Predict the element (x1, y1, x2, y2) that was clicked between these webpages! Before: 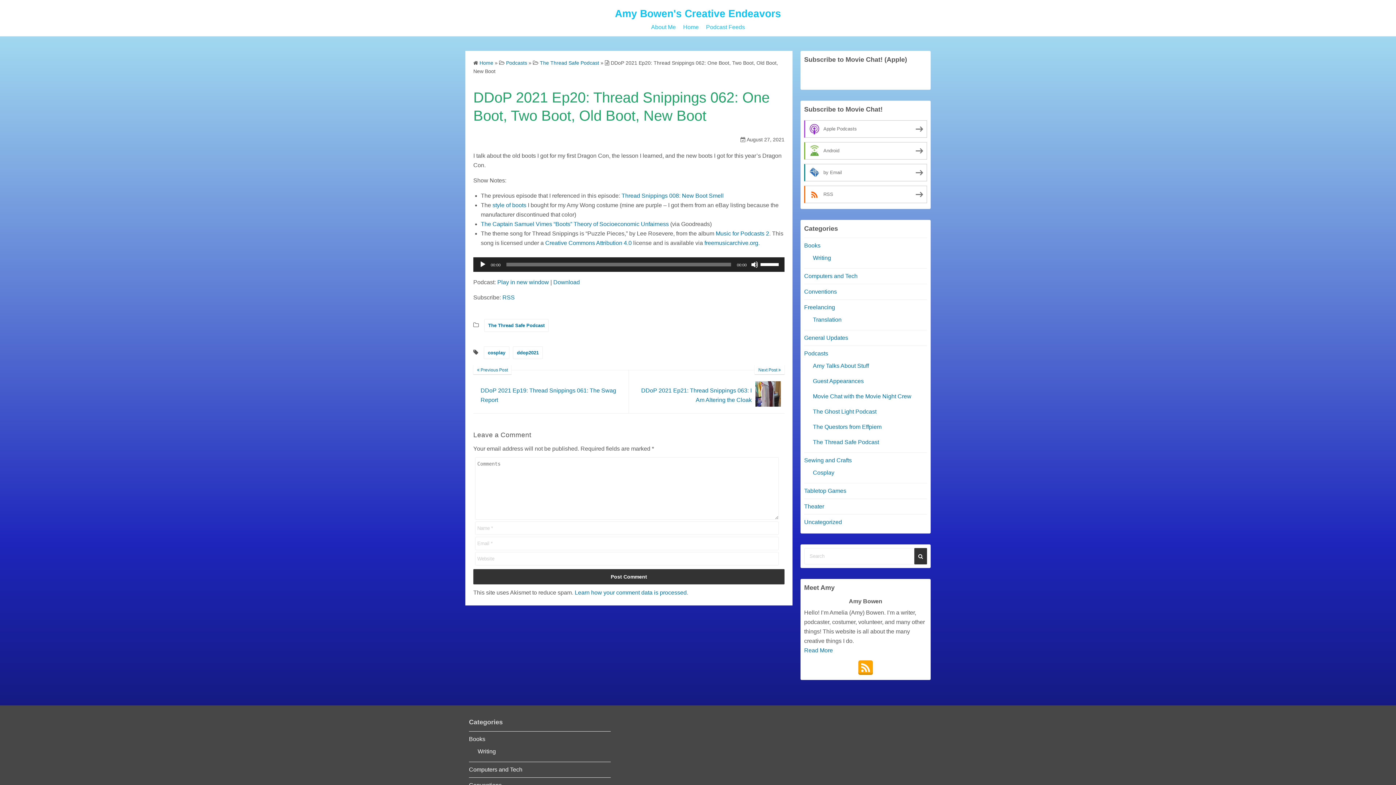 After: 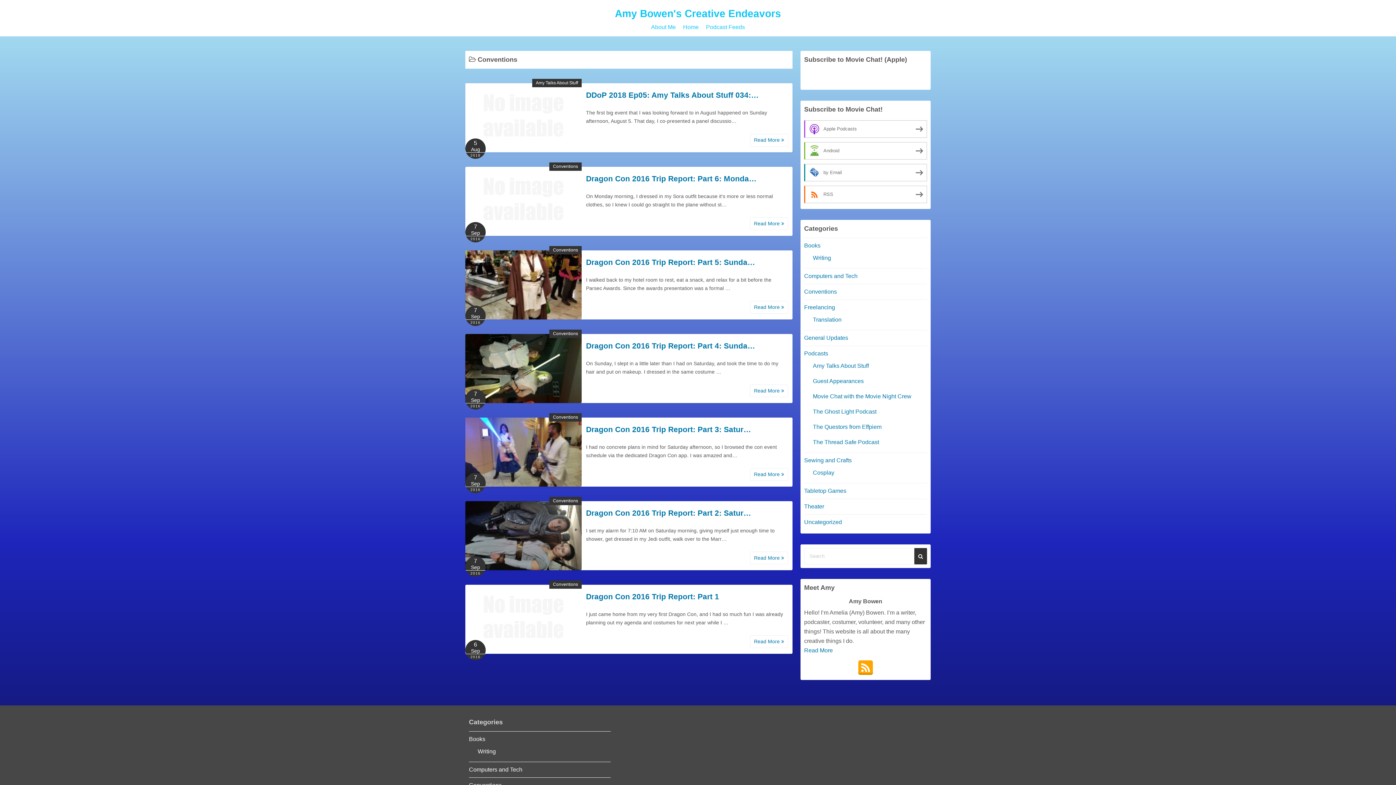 Action: bbox: (804, 288, 837, 294) label: Conventions